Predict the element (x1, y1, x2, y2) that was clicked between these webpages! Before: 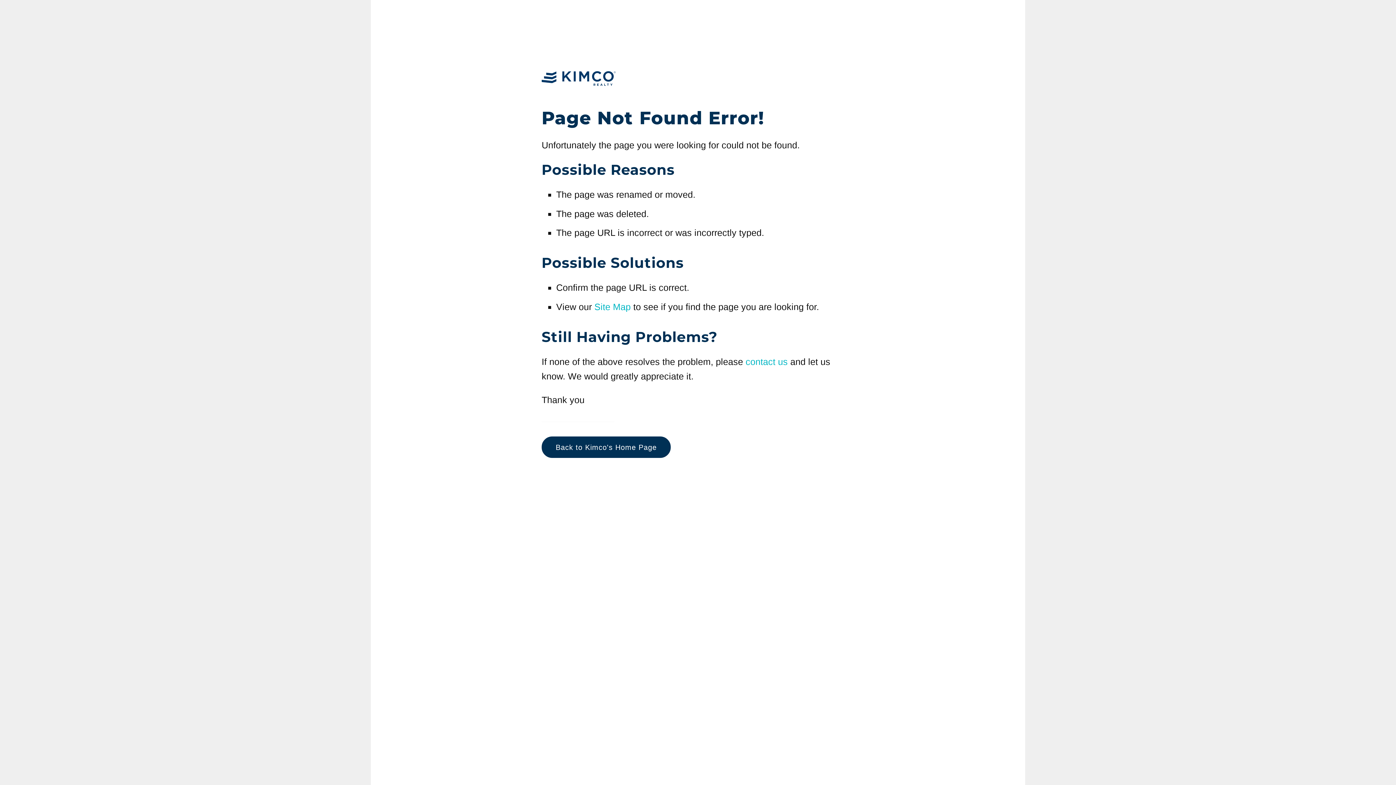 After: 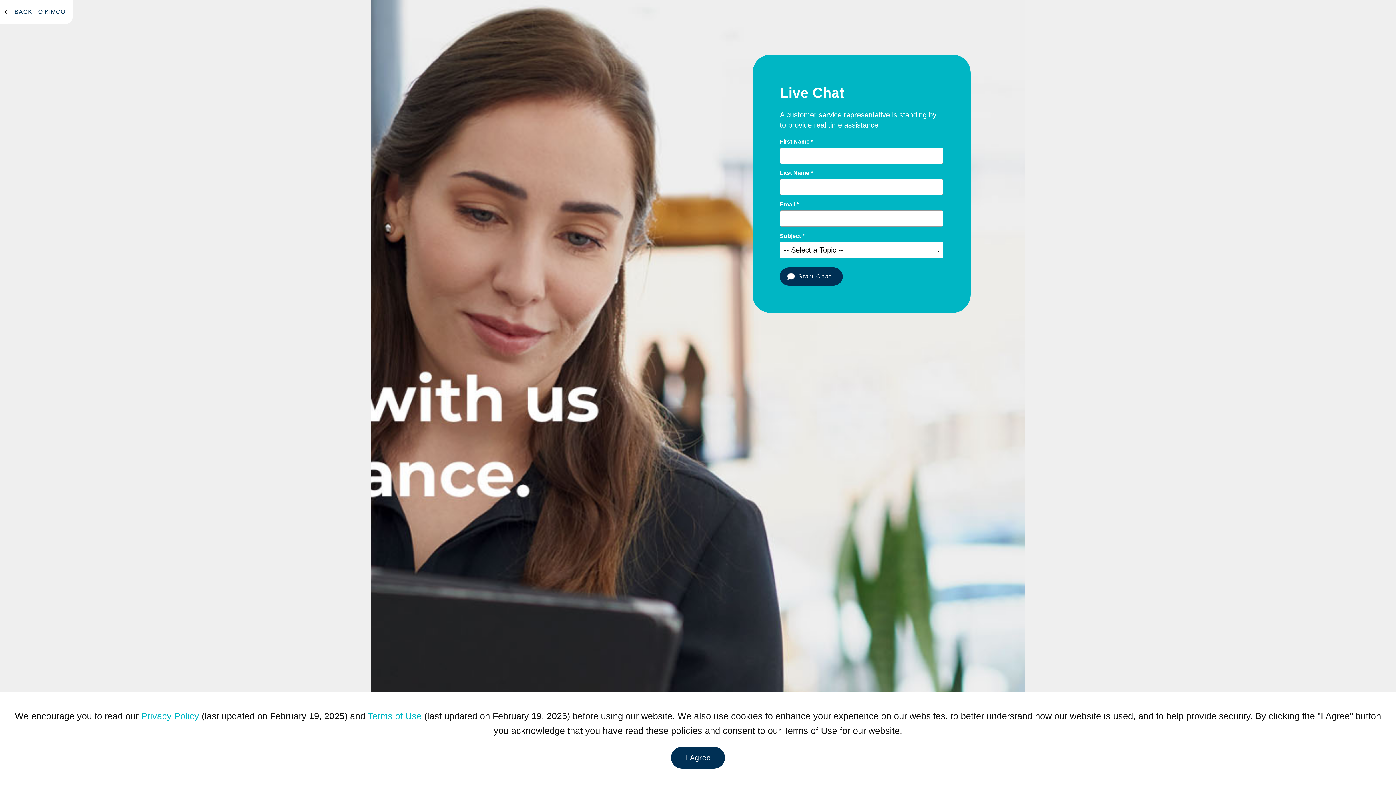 Action: label: contact us bbox: (745, 356, 788, 366)